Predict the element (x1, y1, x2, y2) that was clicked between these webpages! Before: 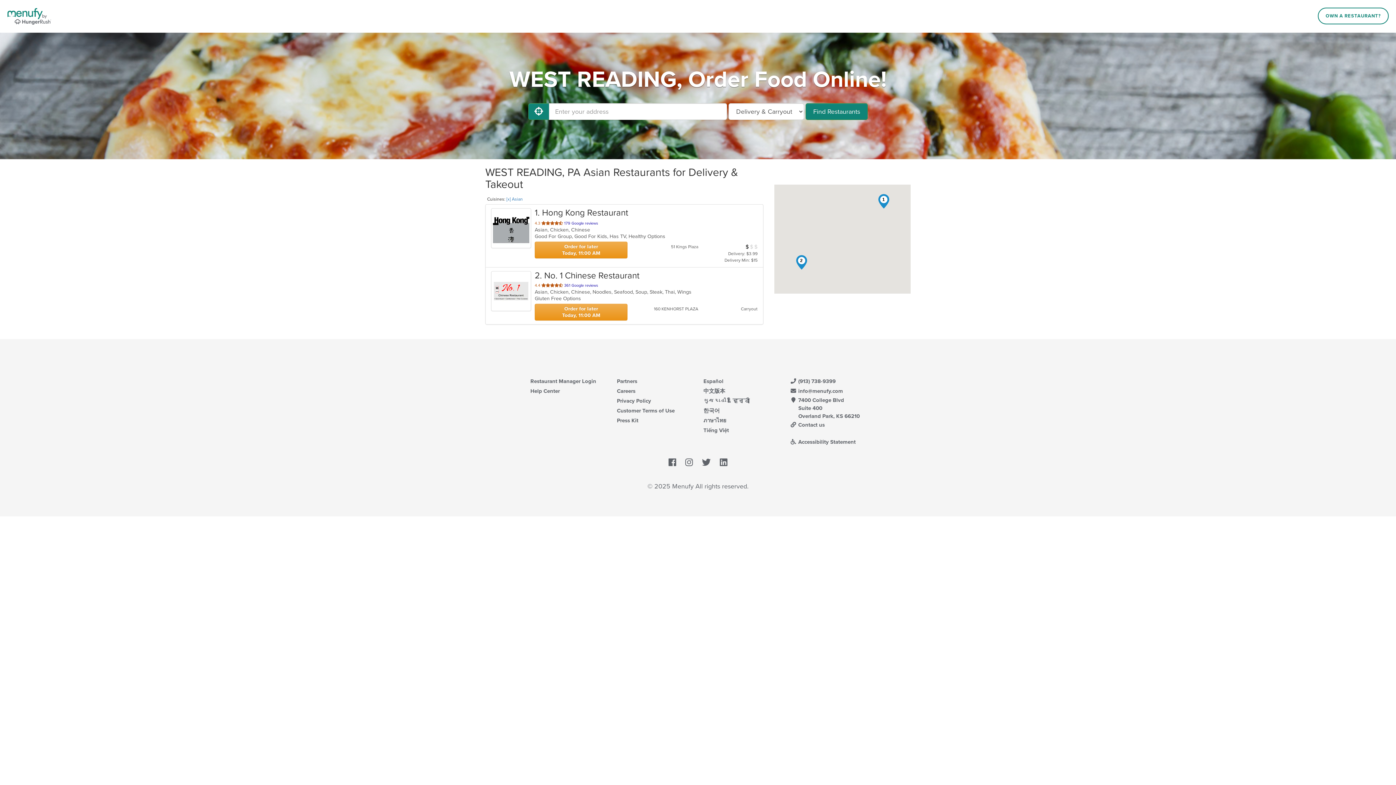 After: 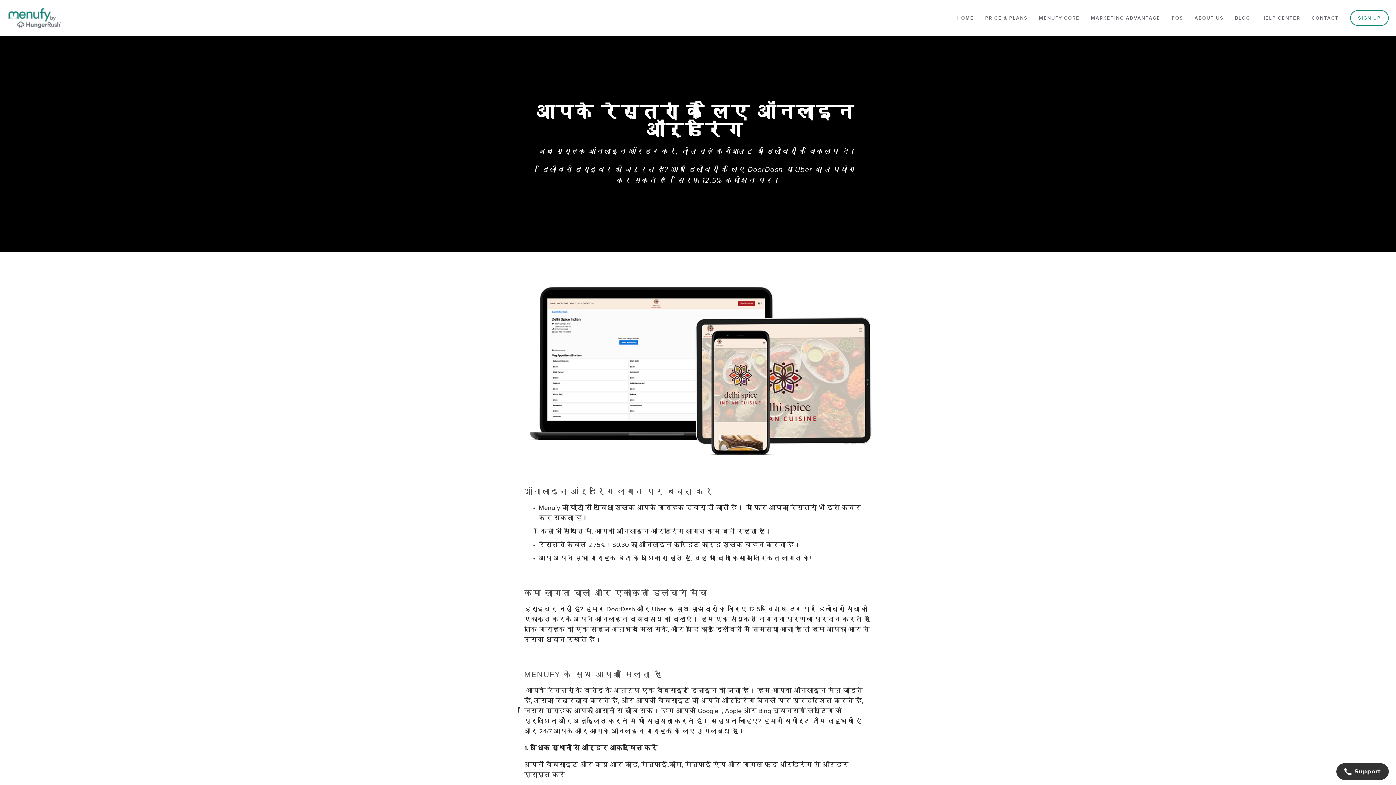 Action: bbox: (703, 397, 749, 404) label: ગુજરાતી & हिन्दी